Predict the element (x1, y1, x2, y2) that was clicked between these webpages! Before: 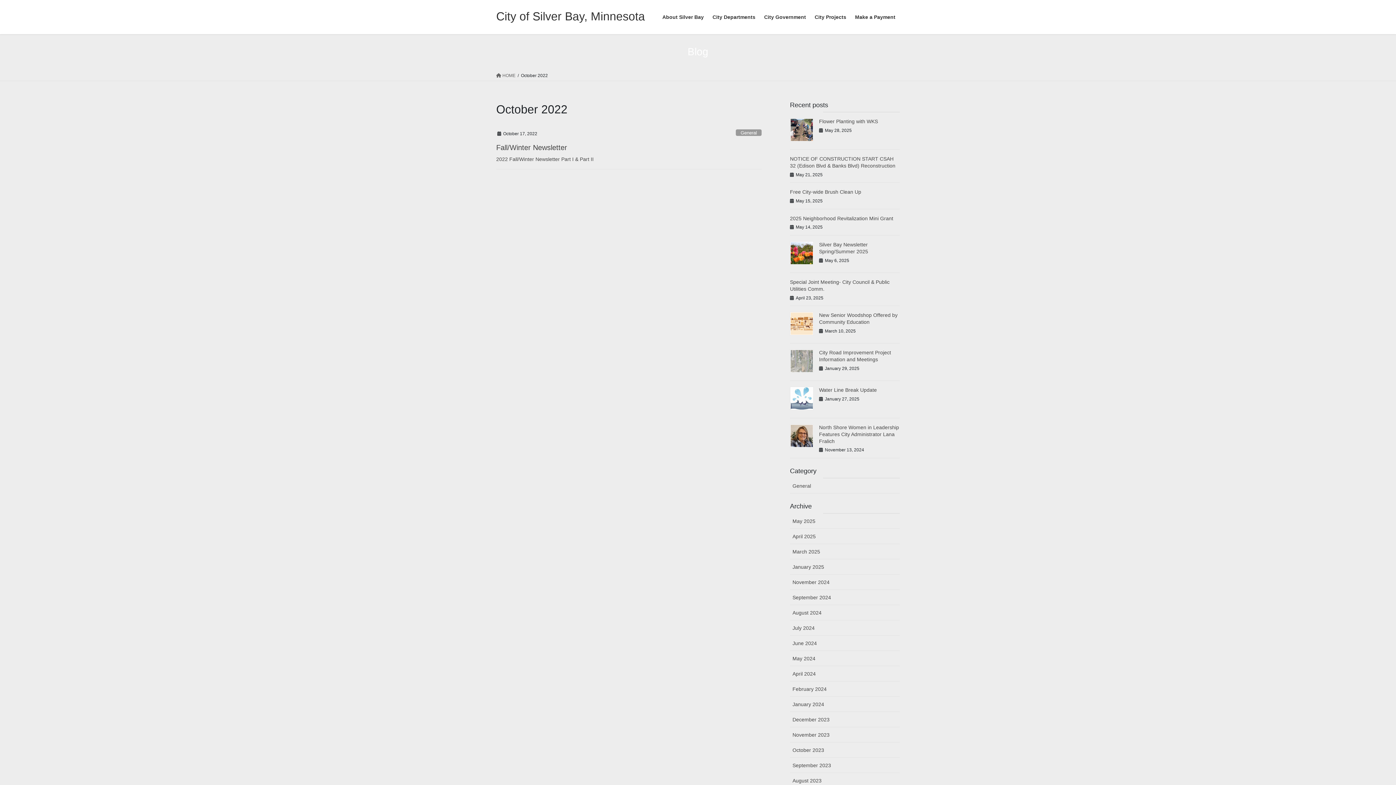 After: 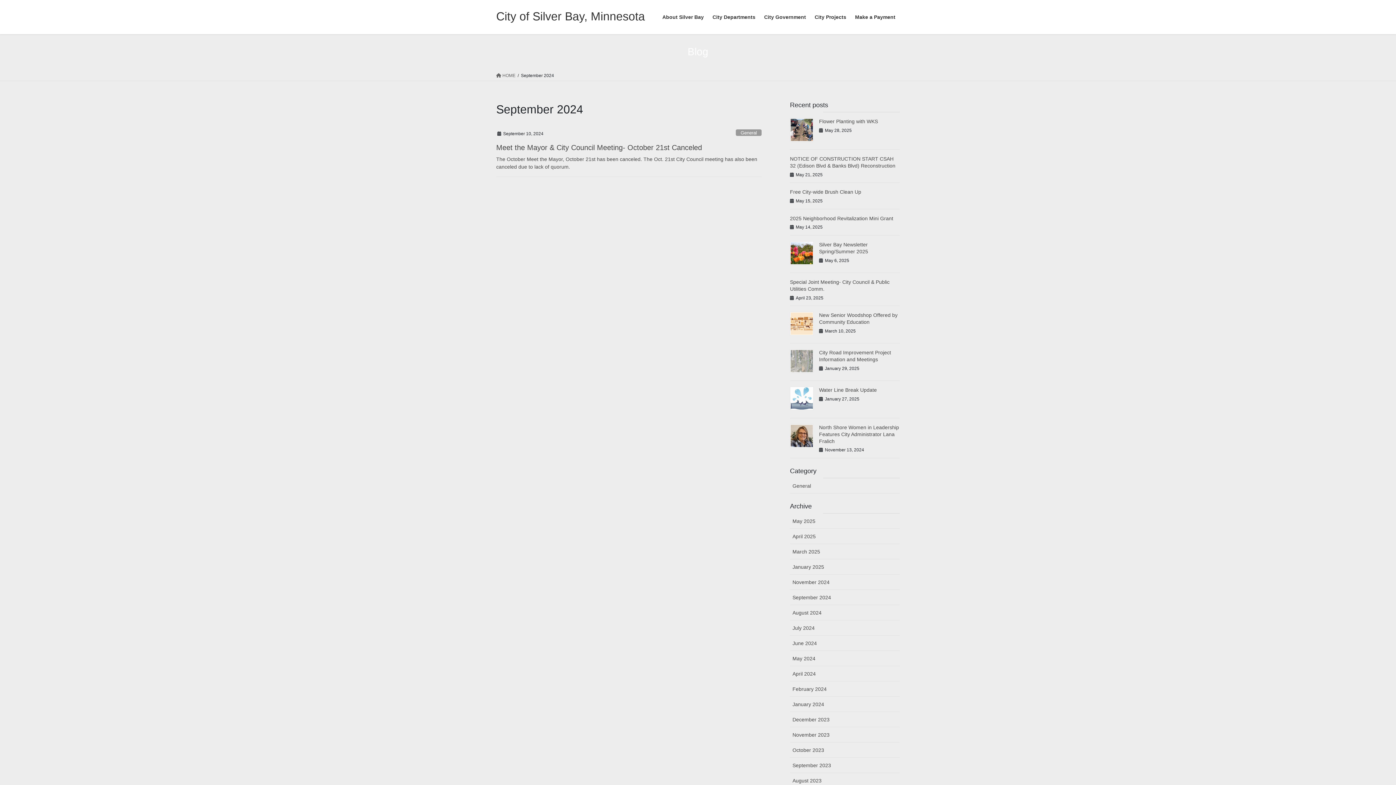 Action: label: September 2024 bbox: (790, 590, 900, 605)